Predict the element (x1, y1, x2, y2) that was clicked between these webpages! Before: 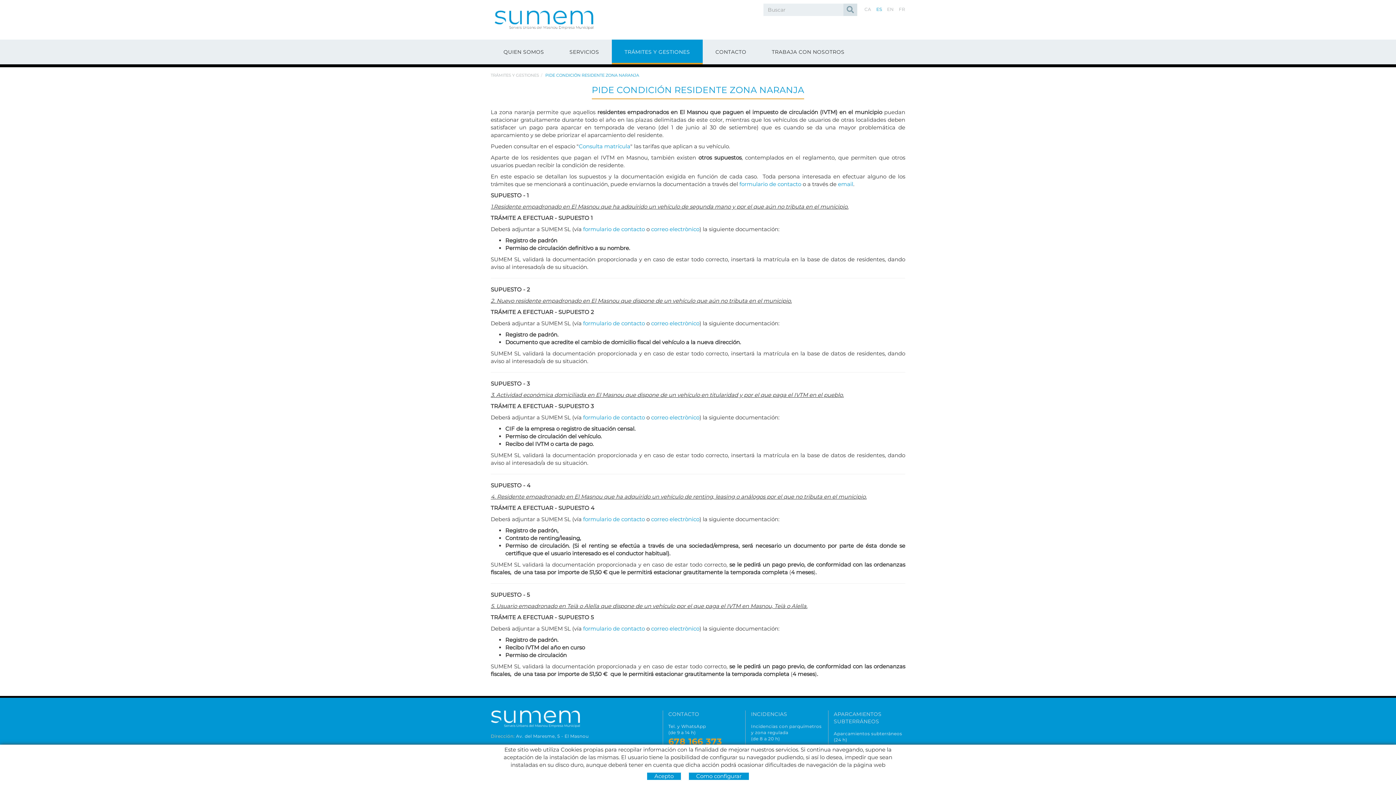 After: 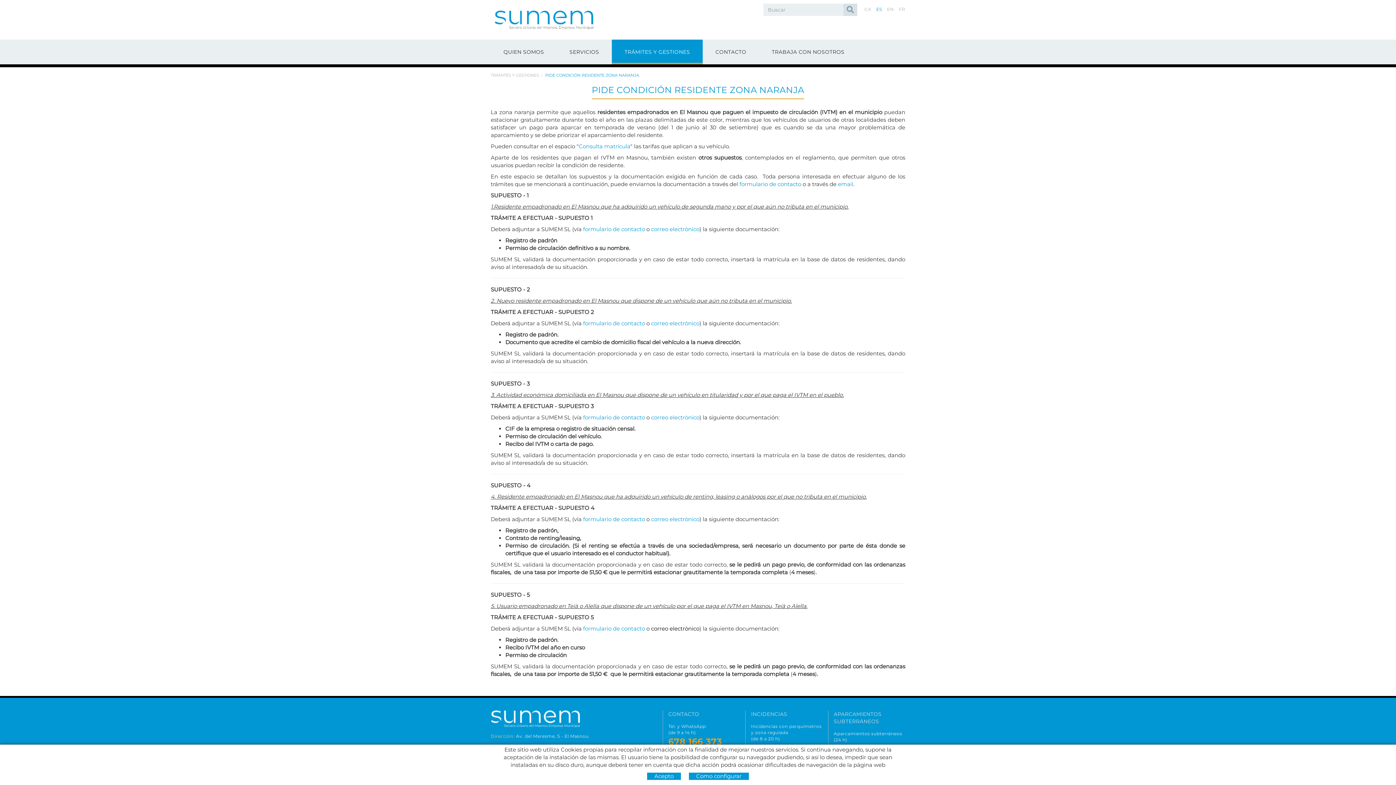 Action: label: correo electrònico bbox: (651, 625, 699, 632)